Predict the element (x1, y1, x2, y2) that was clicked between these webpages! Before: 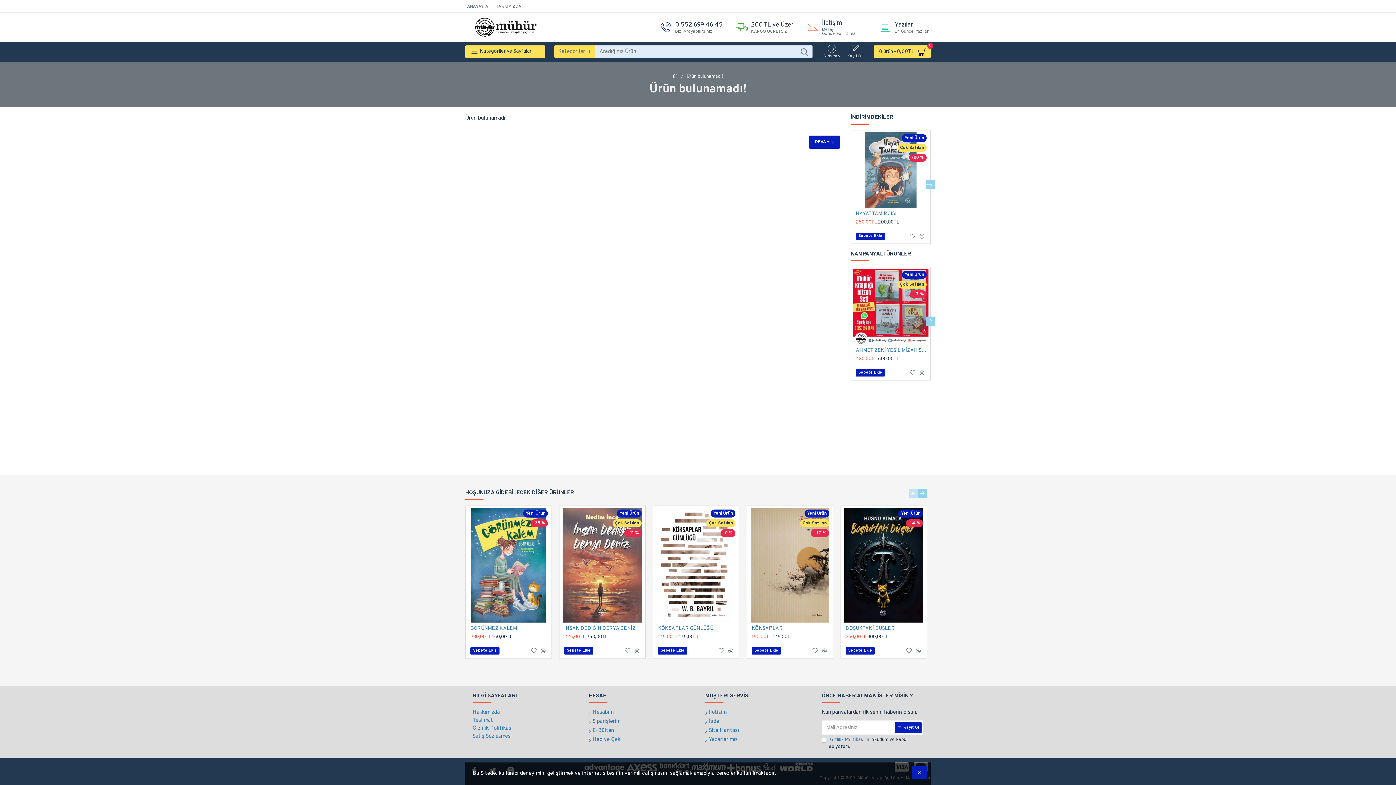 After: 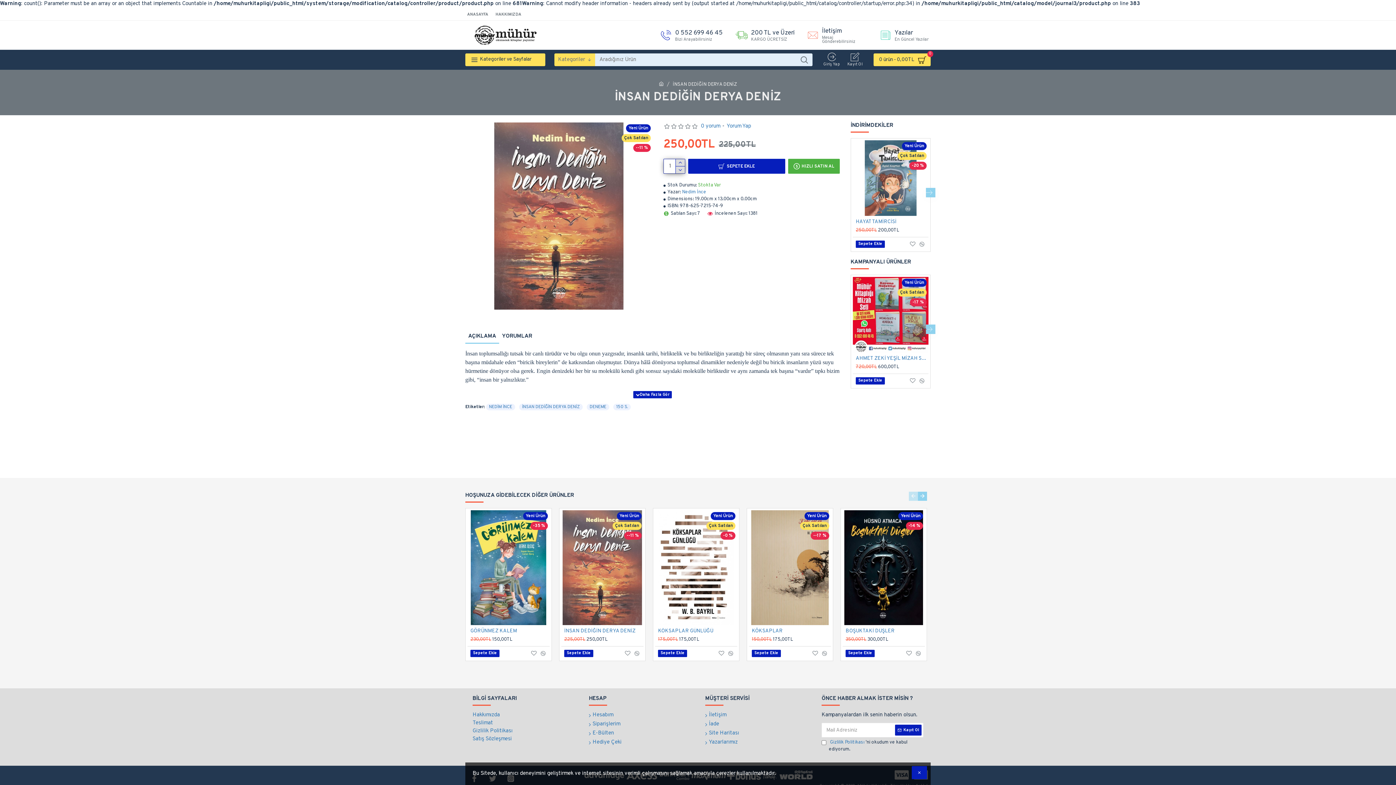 Action: label: İNSAN DEDİĞİN DERYA DENİZ bbox: (564, 625, 635, 632)